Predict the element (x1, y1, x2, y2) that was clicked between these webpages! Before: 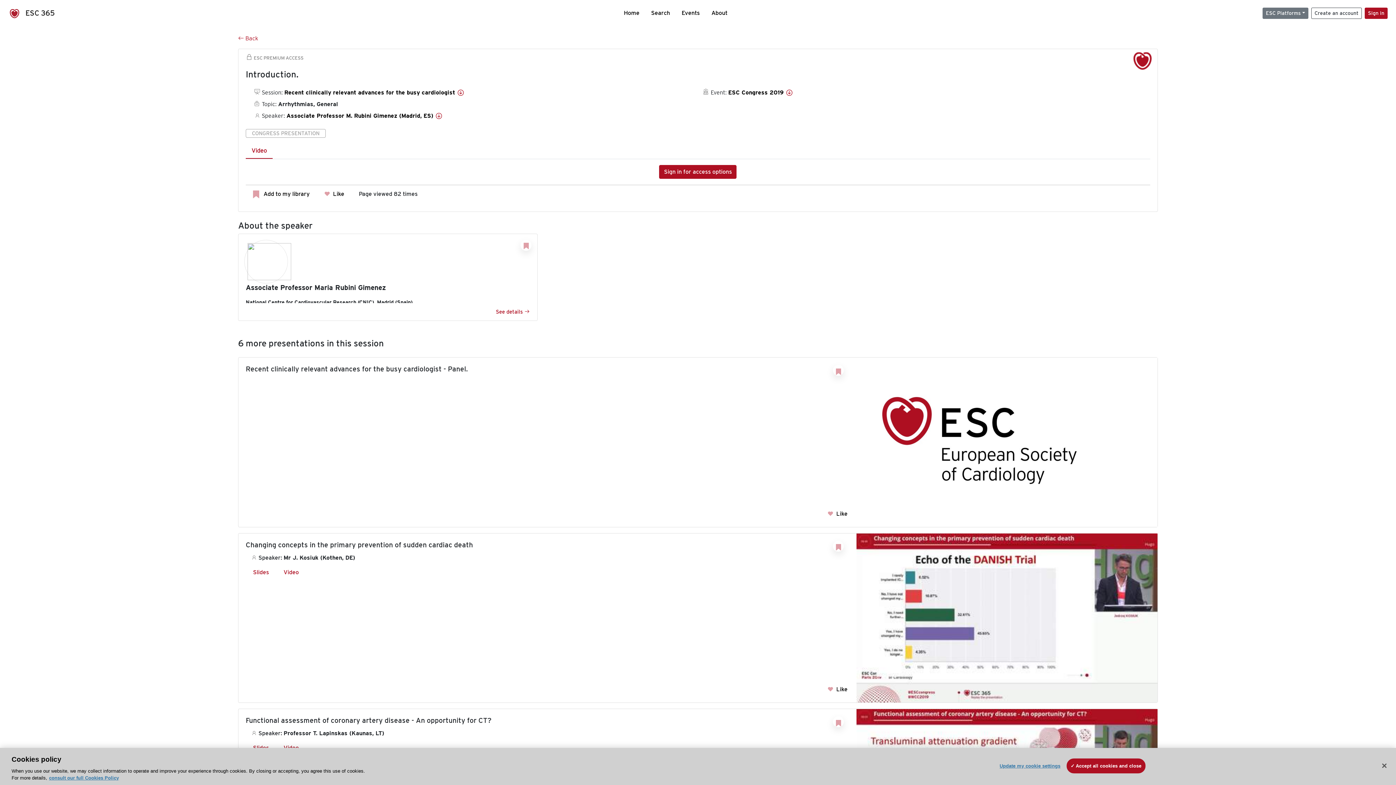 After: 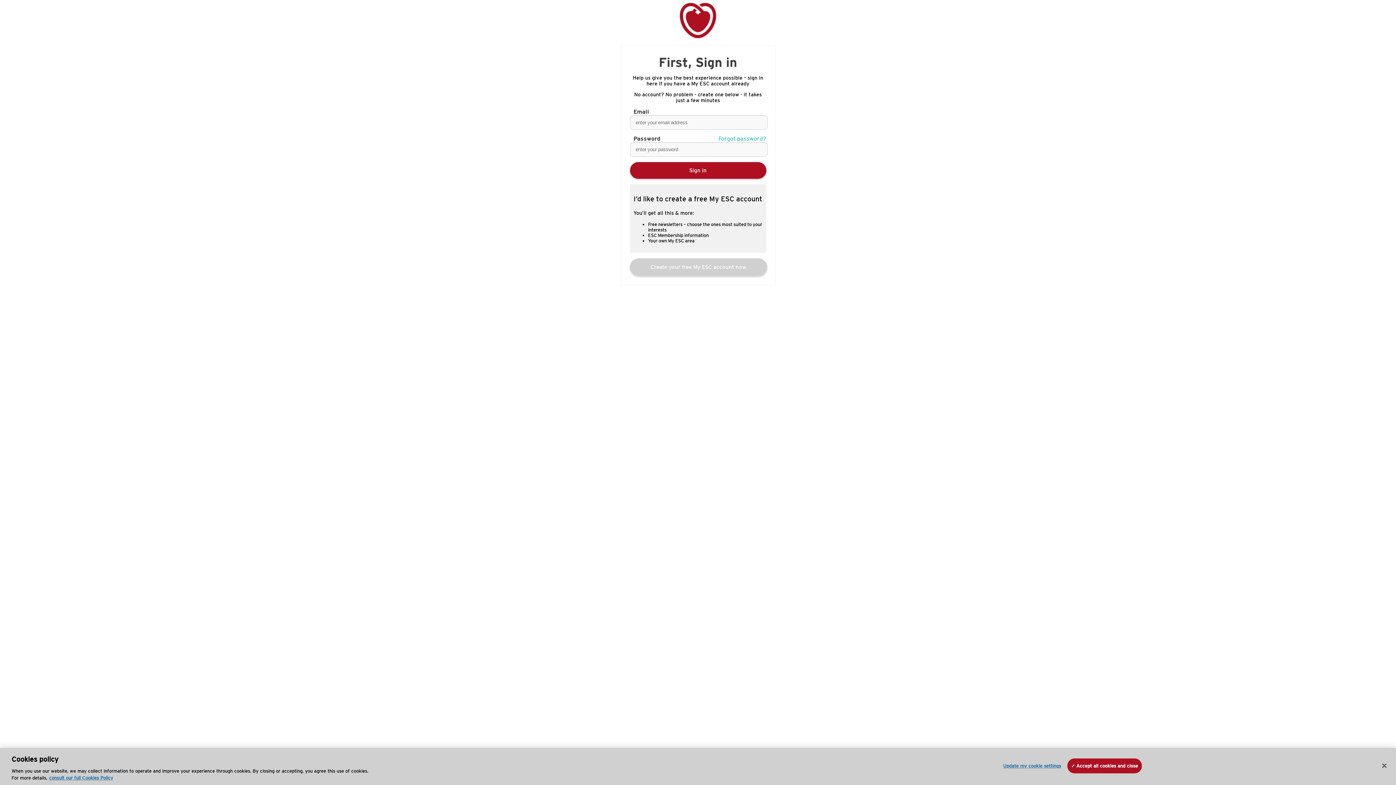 Action: bbox: (520, 240, 531, 250)